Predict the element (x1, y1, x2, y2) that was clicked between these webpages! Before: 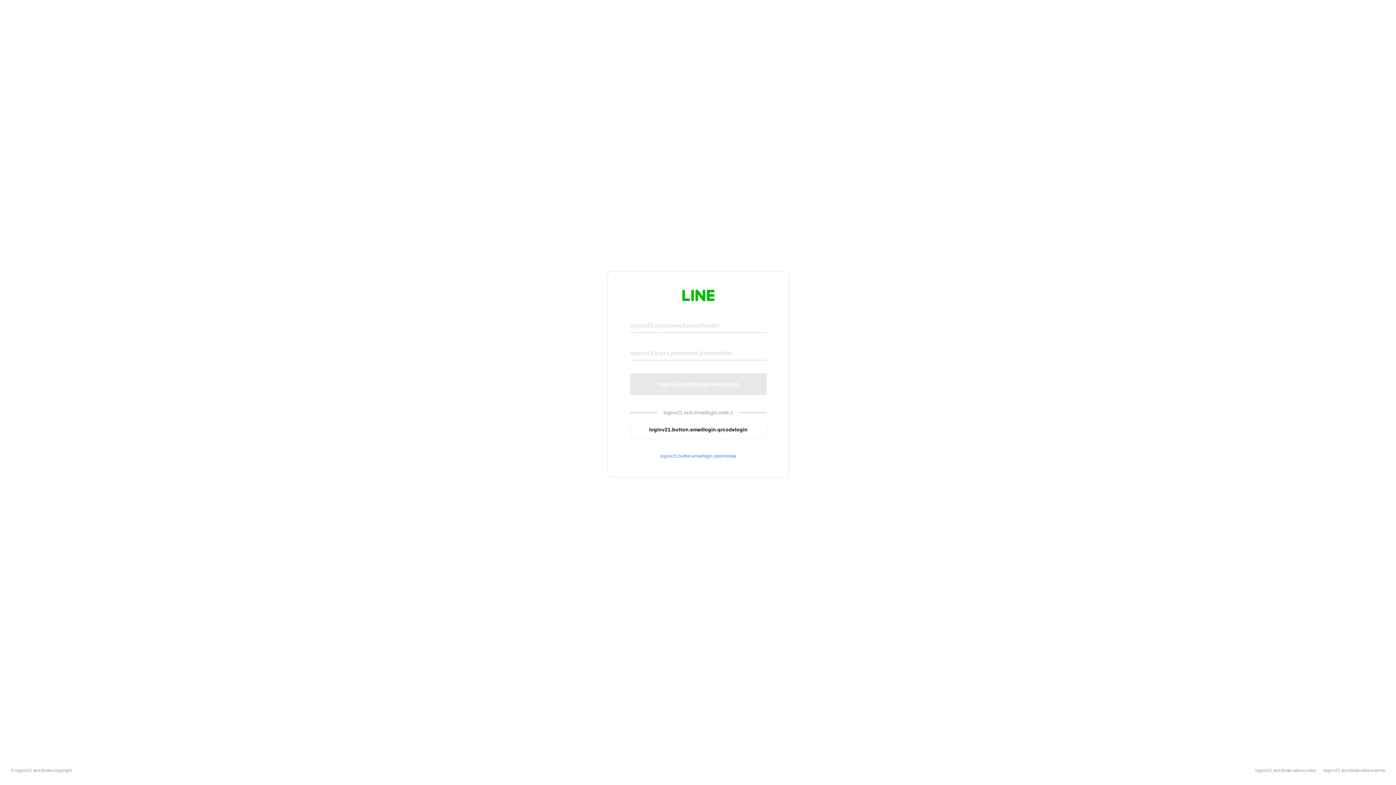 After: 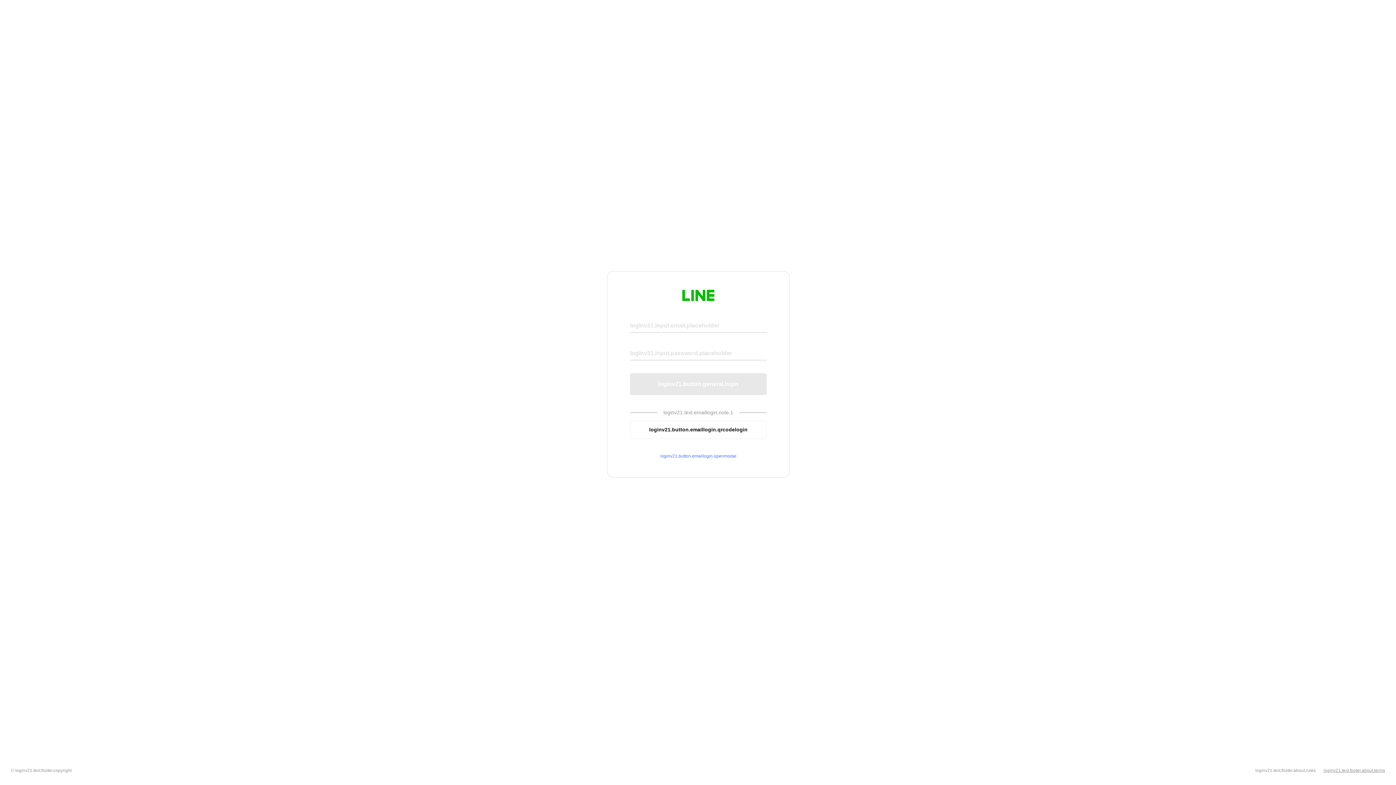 Action: bbox: (1324, 768, 1385, 773) label: loginv21.text.footer.about.terms